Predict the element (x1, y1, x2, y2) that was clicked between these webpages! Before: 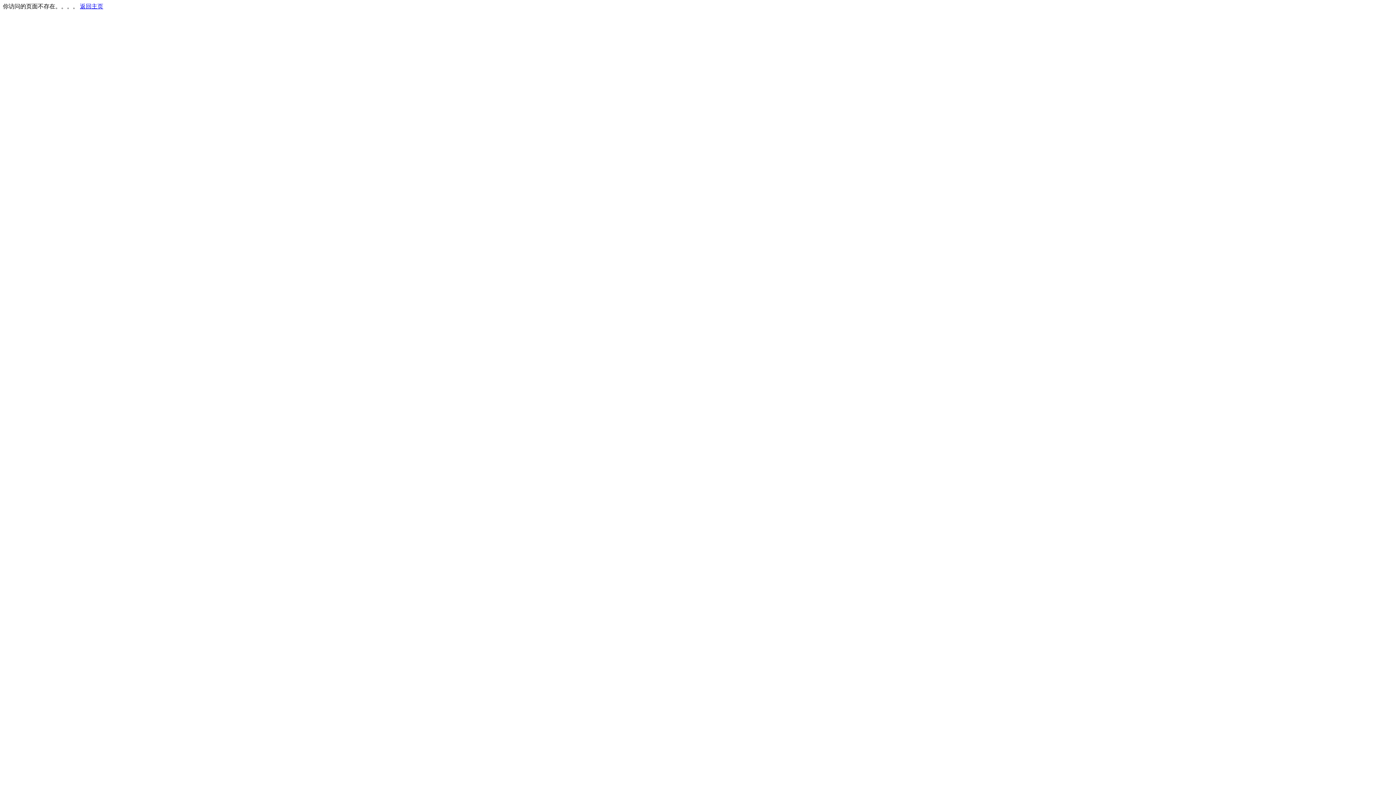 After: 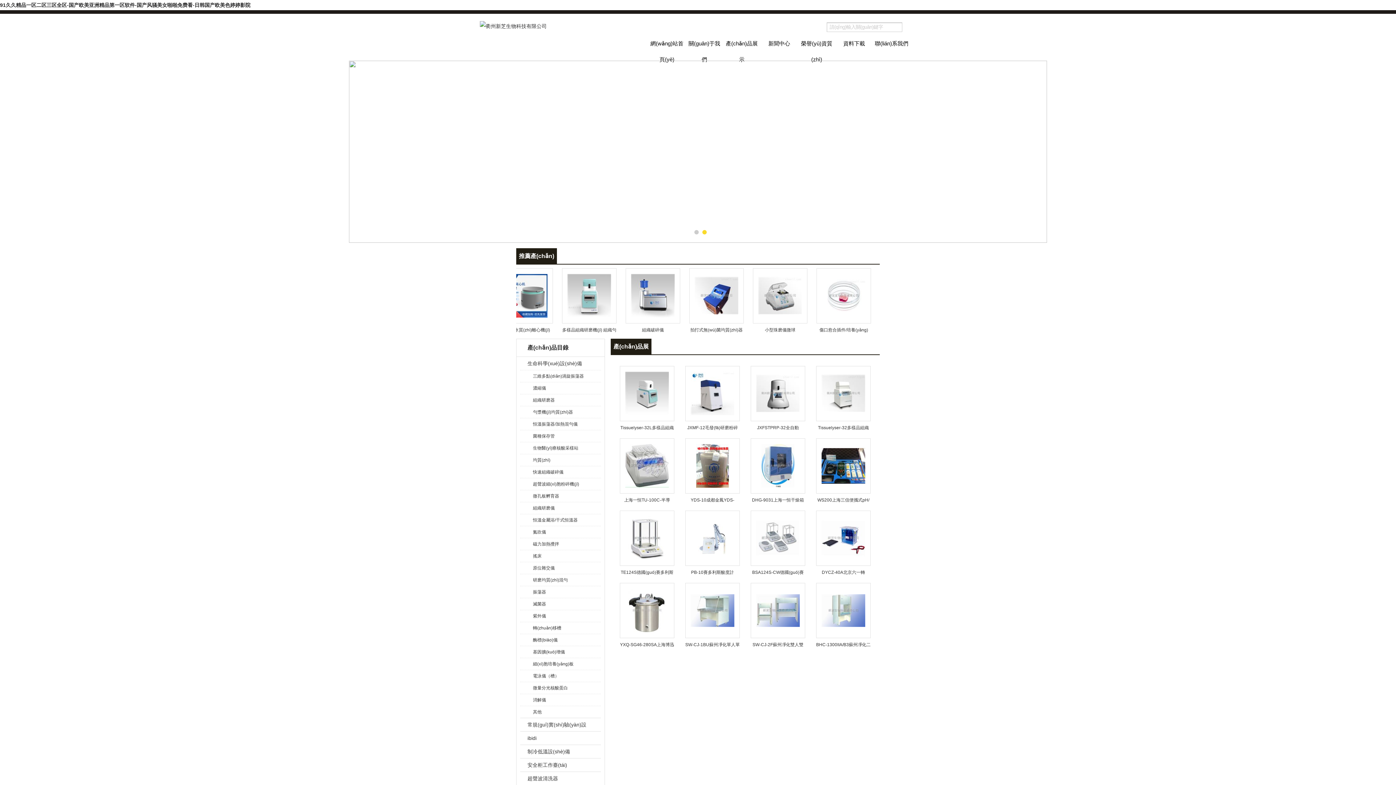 Action: label: 返回主页 bbox: (80, 3, 103, 9)